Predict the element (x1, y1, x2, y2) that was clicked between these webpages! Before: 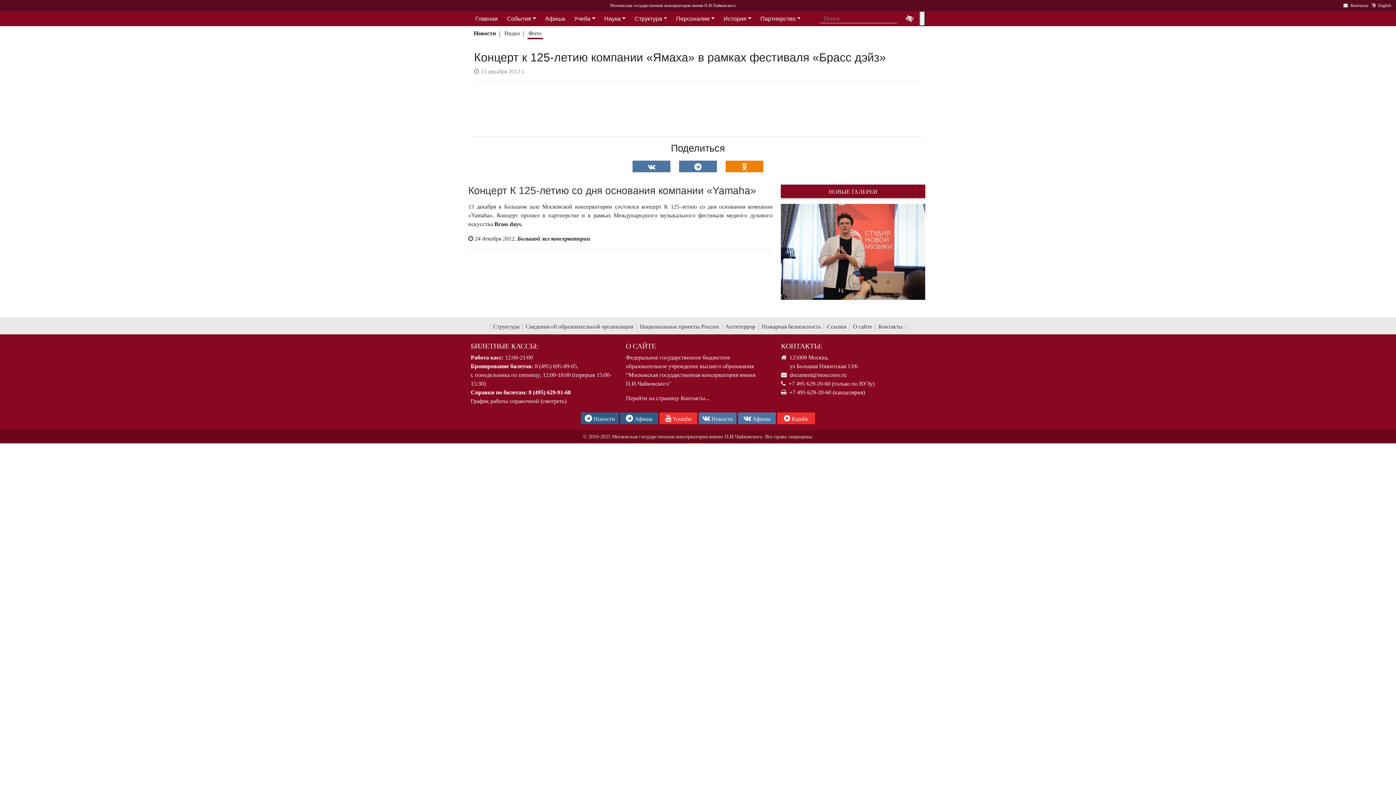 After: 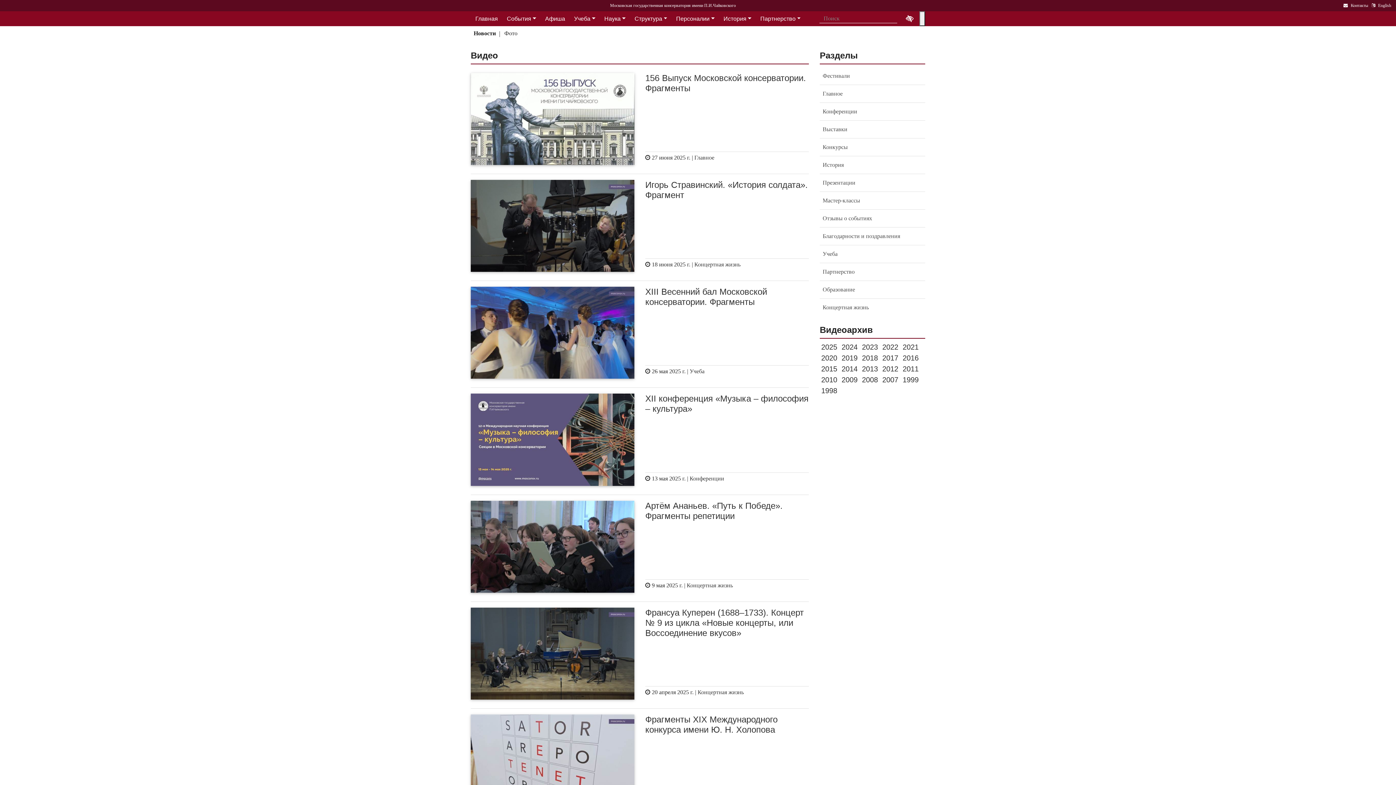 Action: label: Видео bbox: (503, 29, 521, 39)